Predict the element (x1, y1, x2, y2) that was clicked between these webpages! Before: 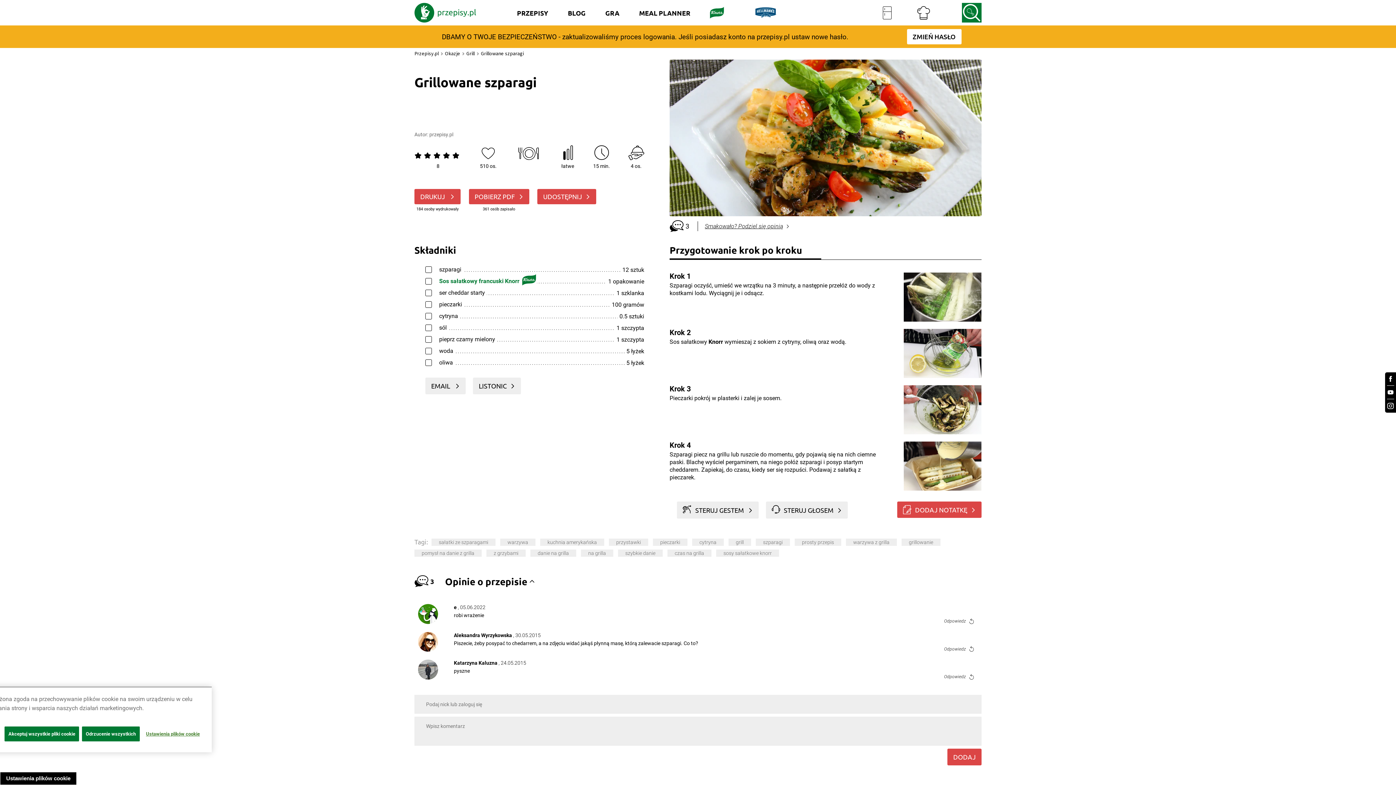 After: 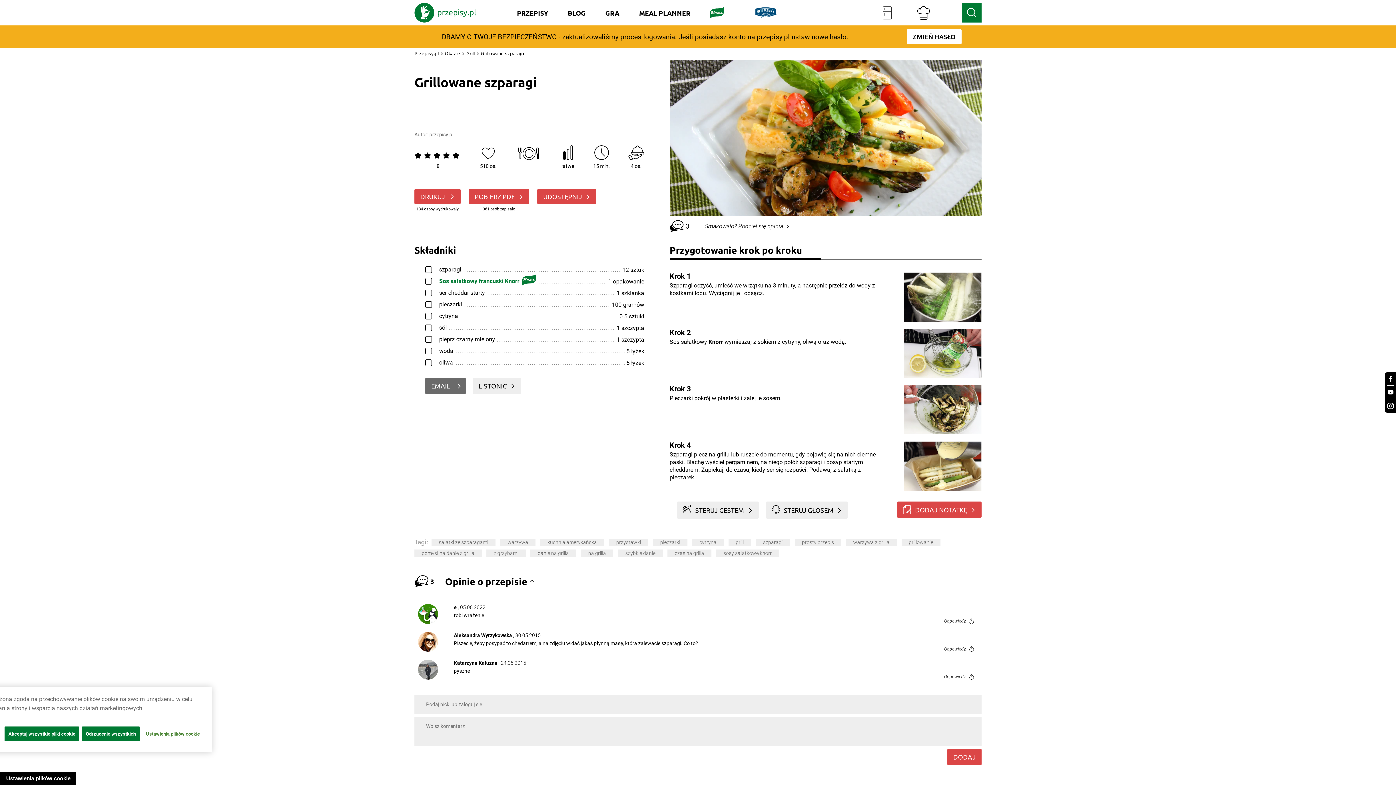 Action: label: EMAIL  bbox: (425, 377, 465, 394)